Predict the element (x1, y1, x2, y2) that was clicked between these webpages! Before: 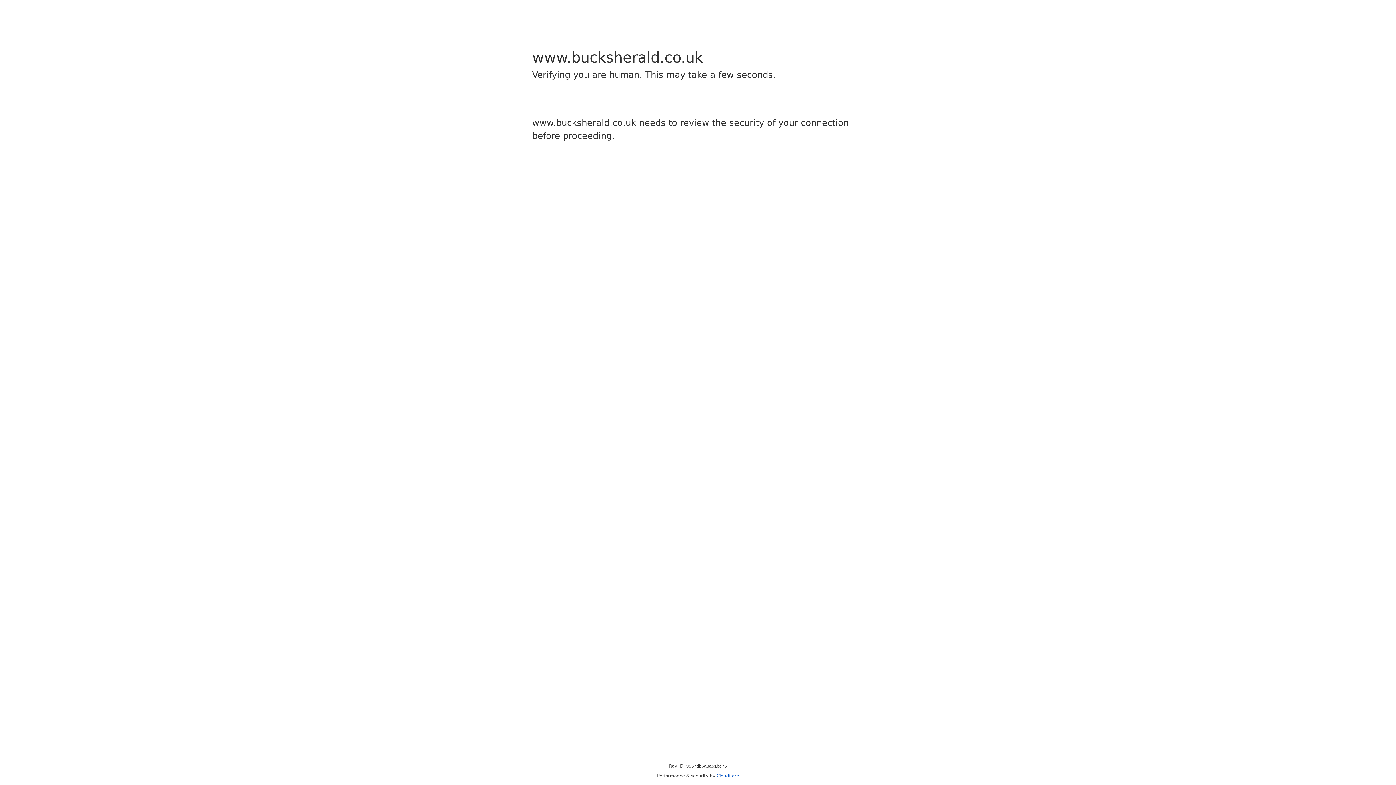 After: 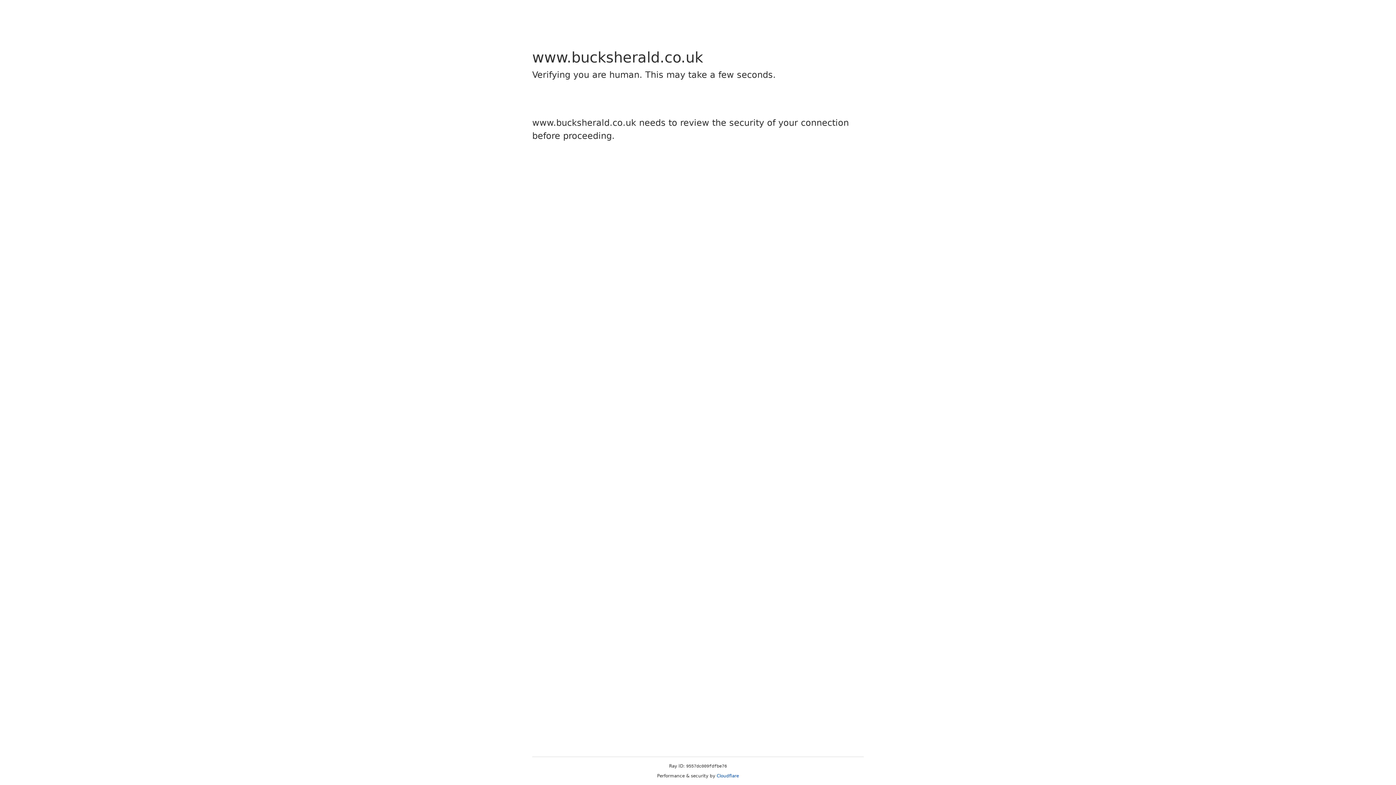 Action: bbox: (716, 773, 739, 778) label: Cloudflare